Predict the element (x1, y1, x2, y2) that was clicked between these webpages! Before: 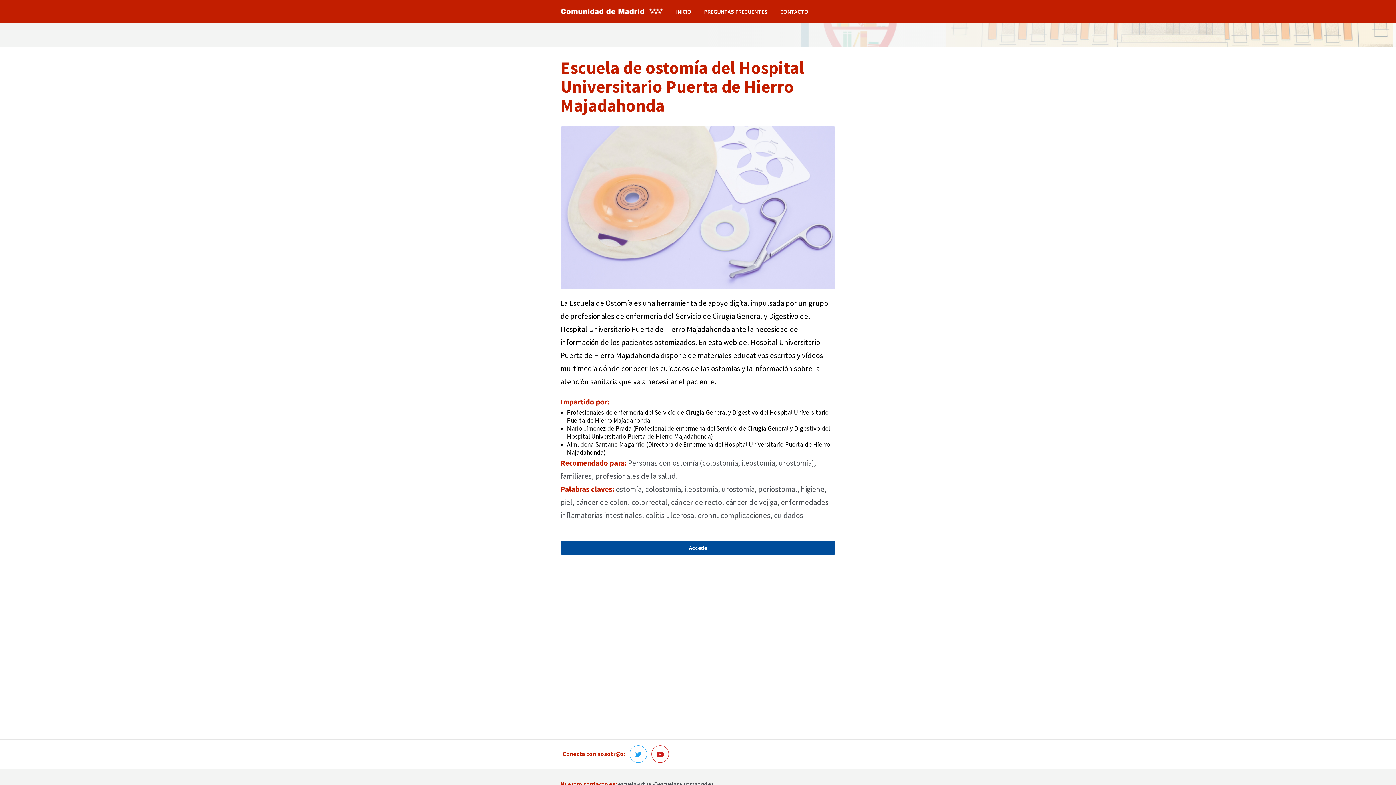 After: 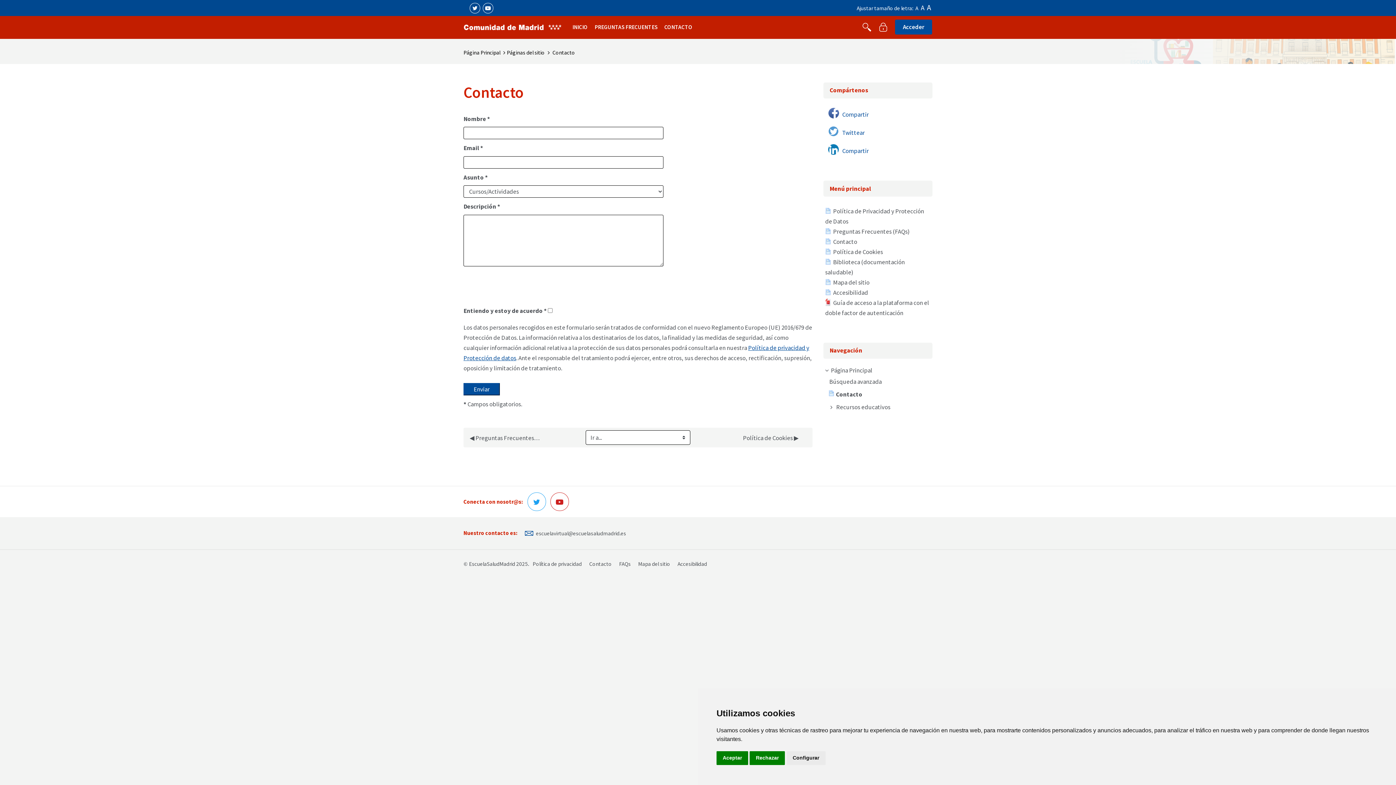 Action: bbox: (768, 0, 808, 23) label: CONTACTO